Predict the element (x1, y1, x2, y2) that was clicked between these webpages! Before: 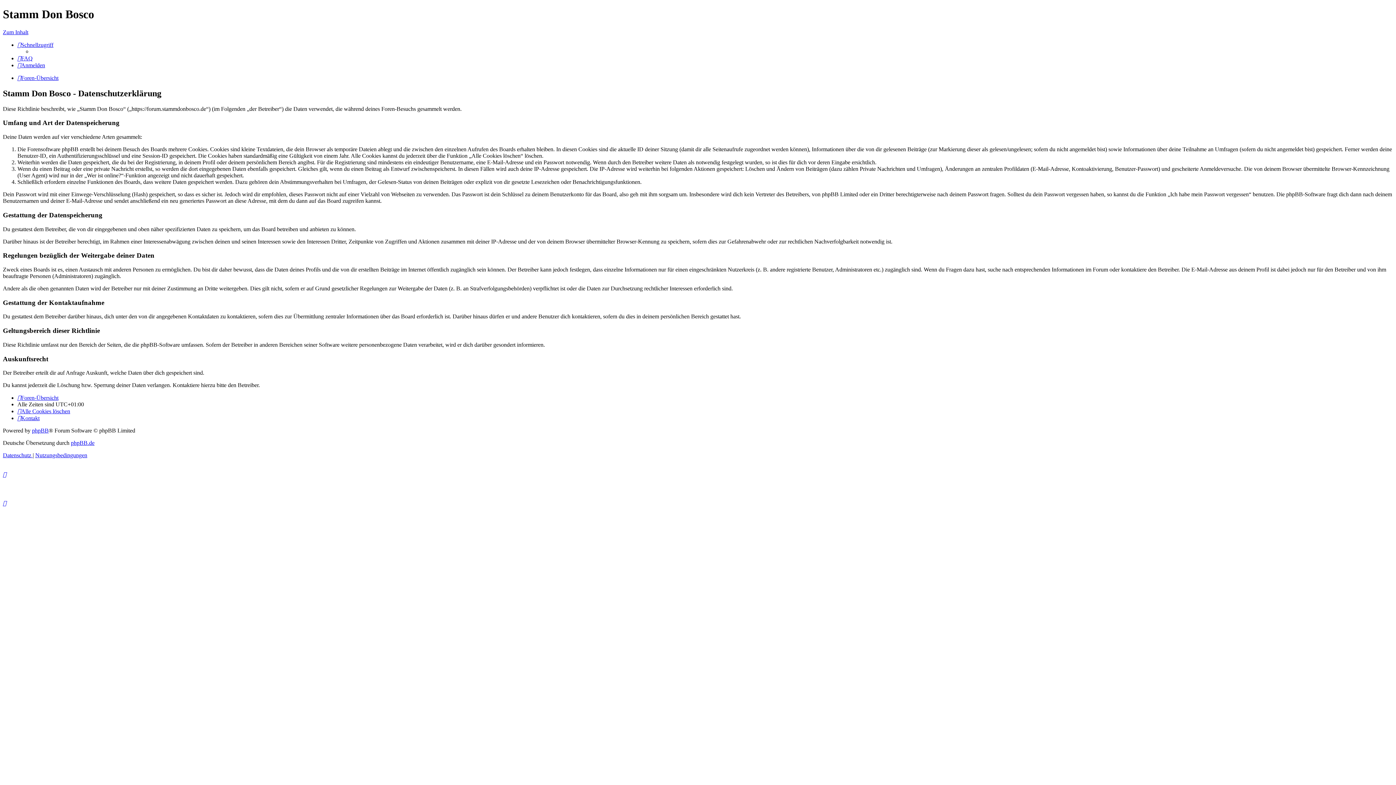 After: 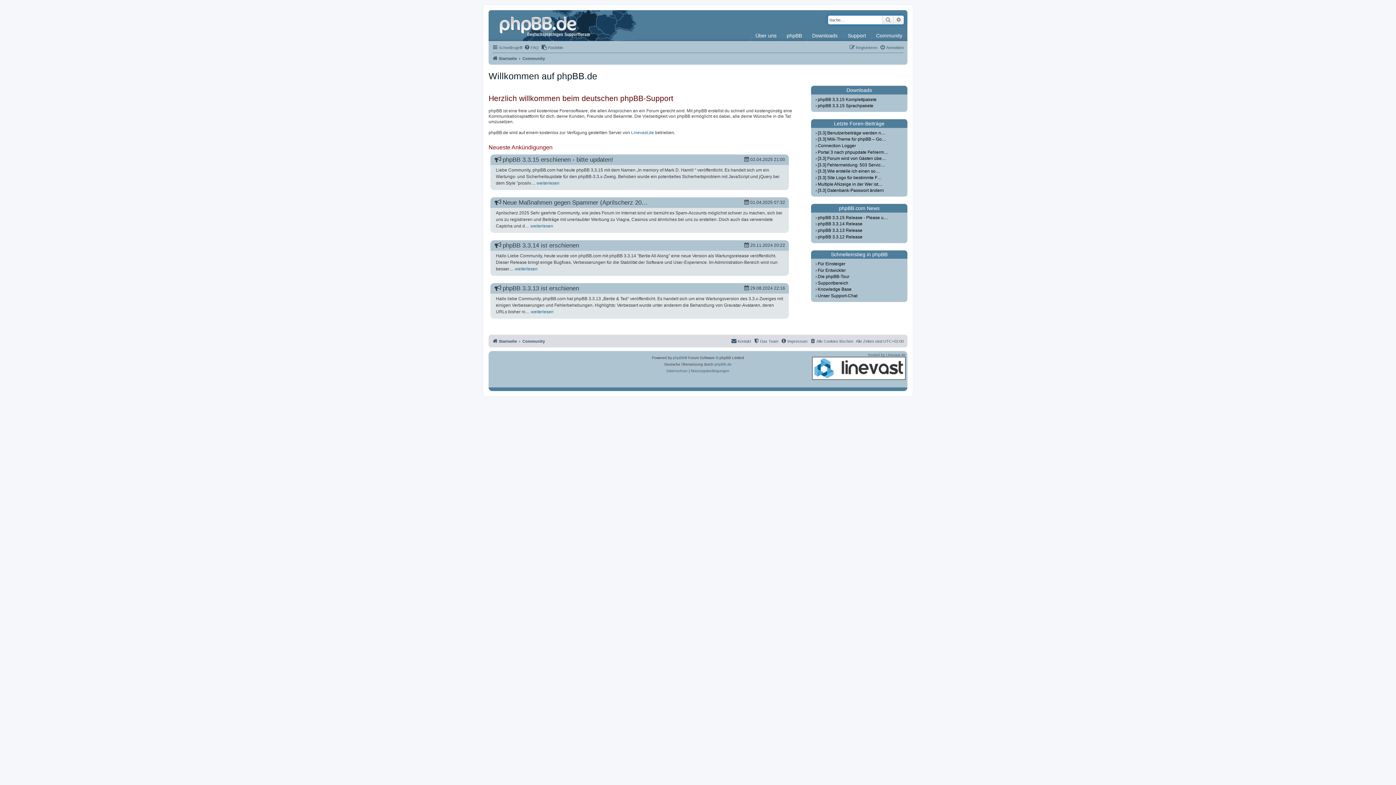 Action: label: phpBB.de bbox: (70, 440, 94, 446)